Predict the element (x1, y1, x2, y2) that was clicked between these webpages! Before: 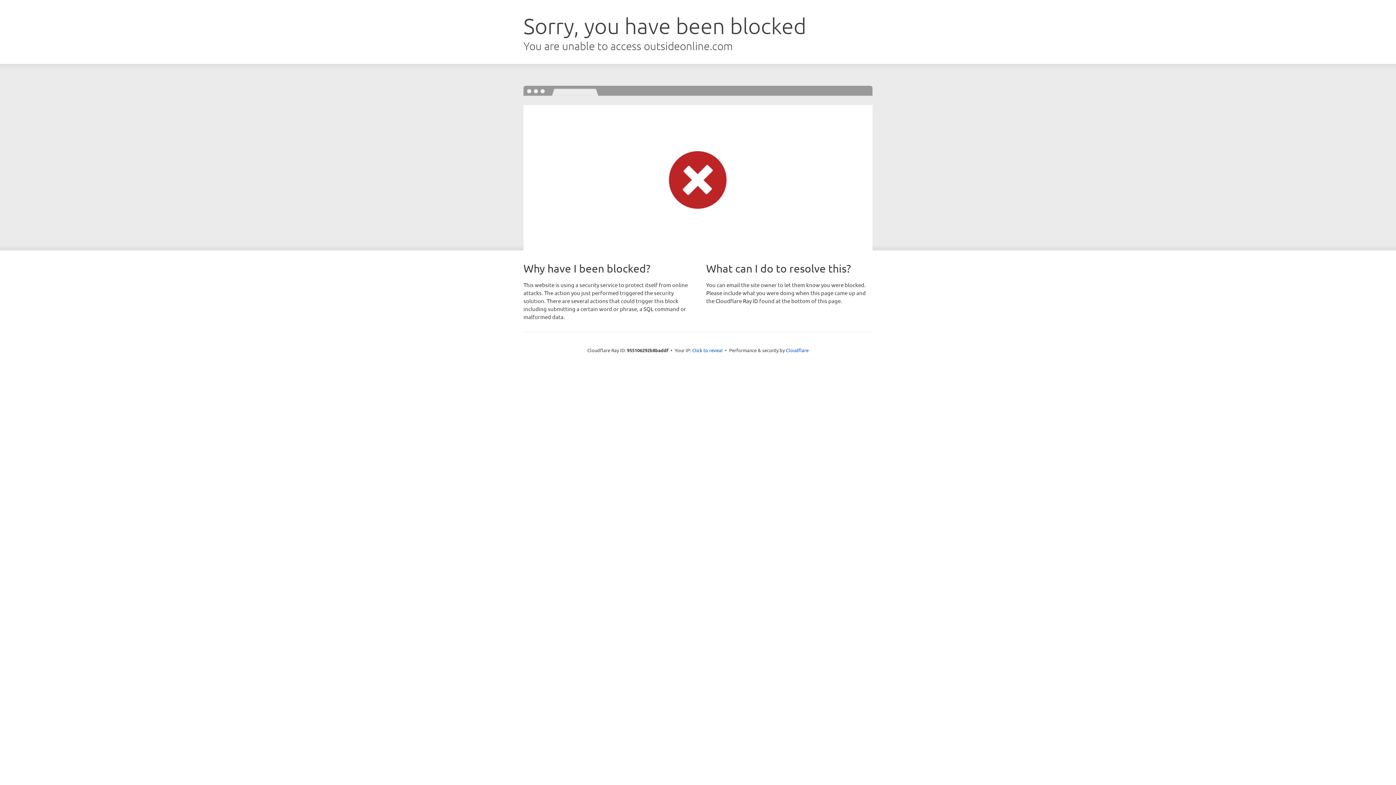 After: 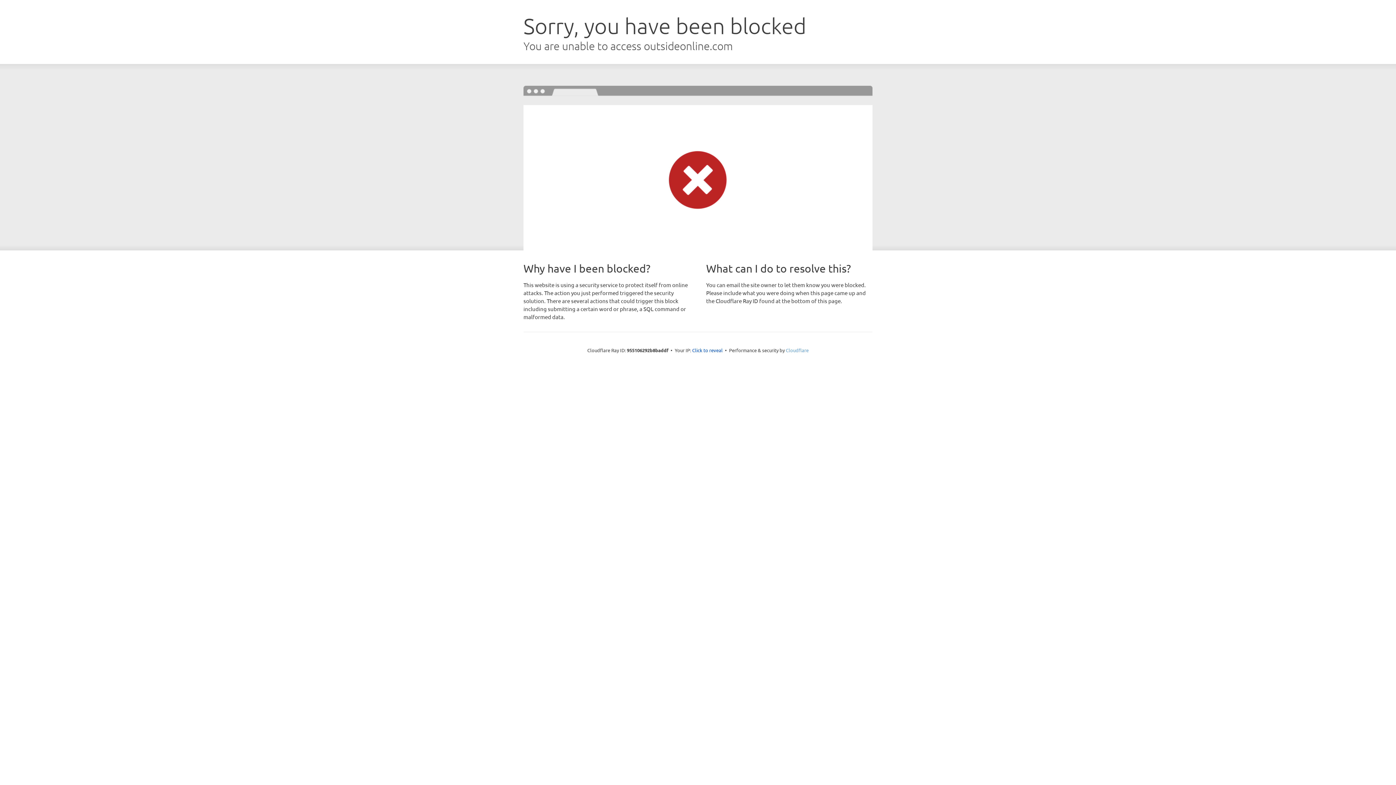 Action: bbox: (786, 347, 808, 353) label: Cloudflare